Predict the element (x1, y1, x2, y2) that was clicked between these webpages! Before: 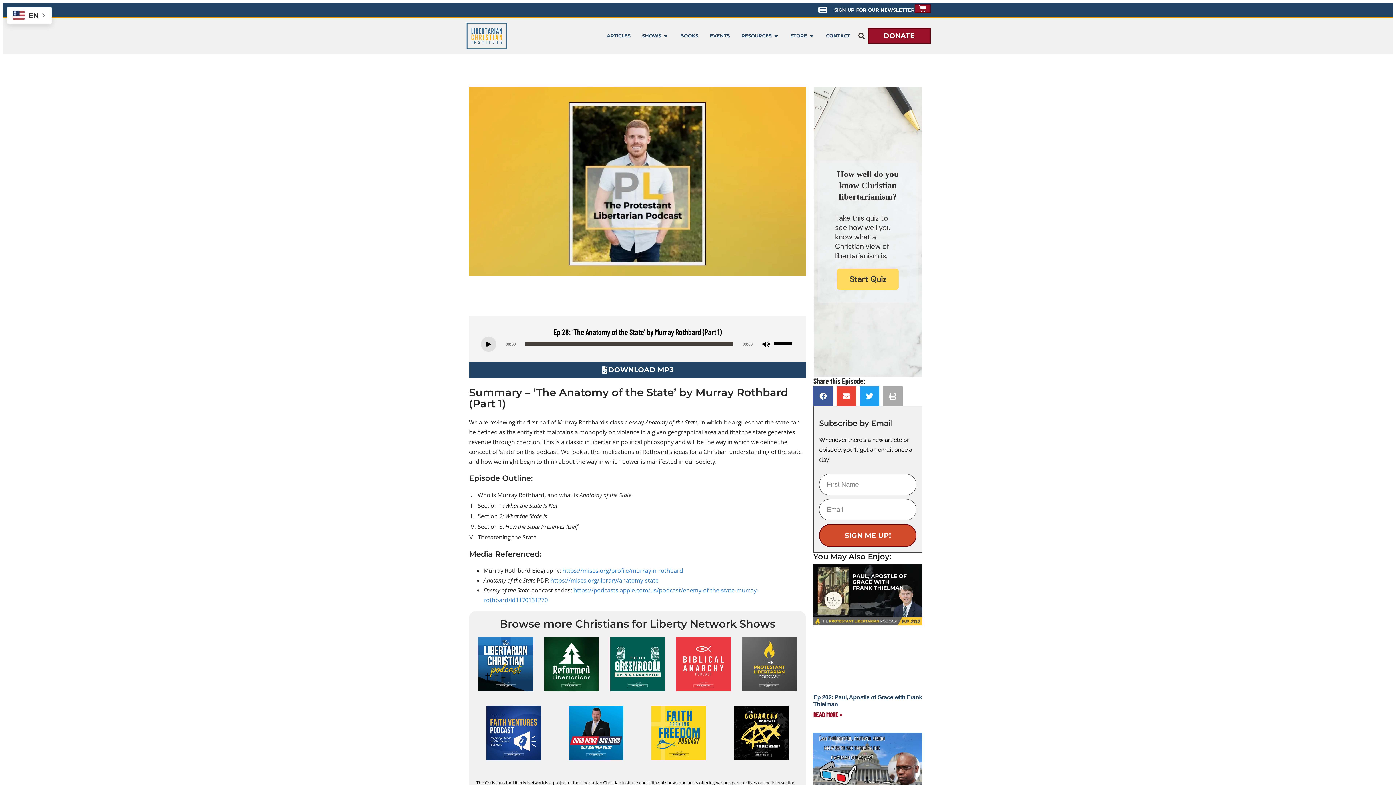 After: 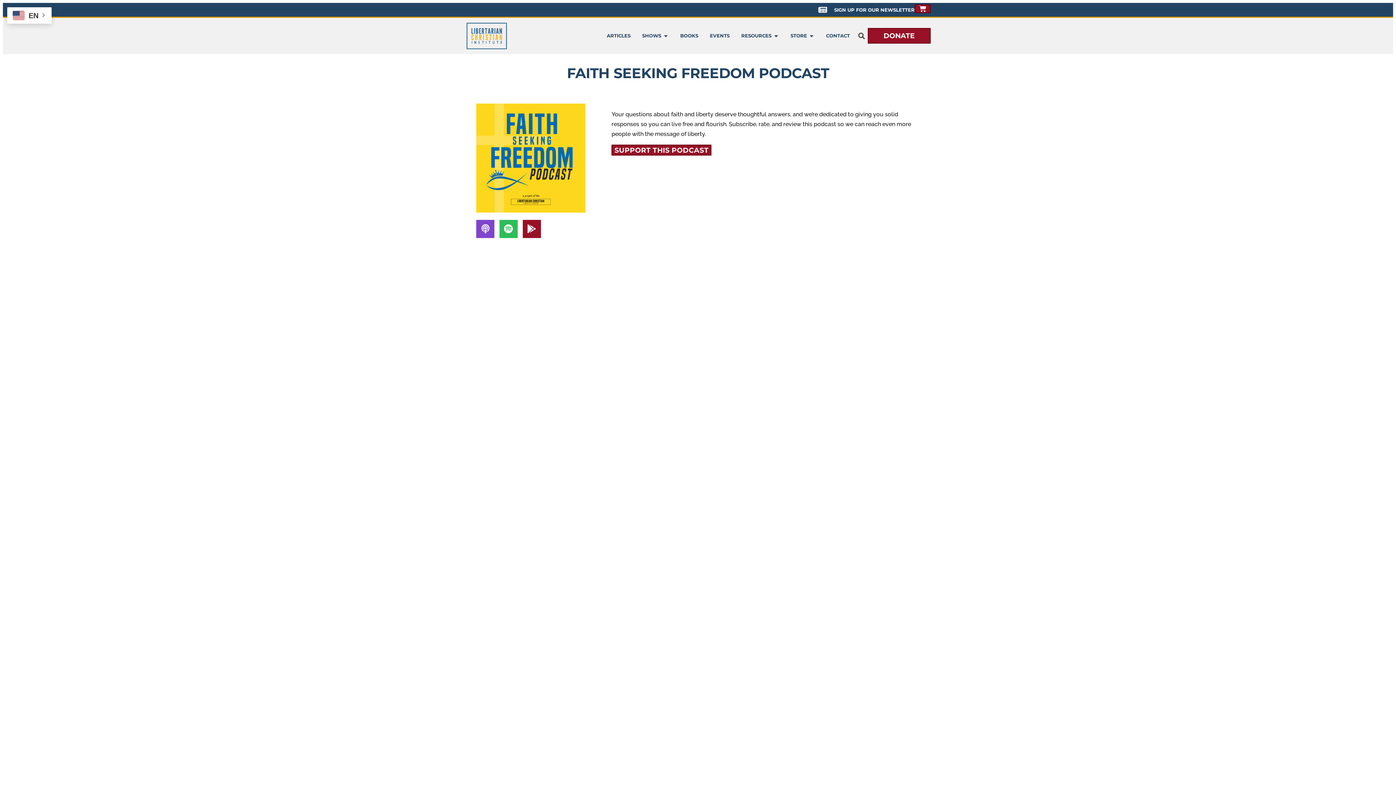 Action: bbox: (651, 706, 706, 760)